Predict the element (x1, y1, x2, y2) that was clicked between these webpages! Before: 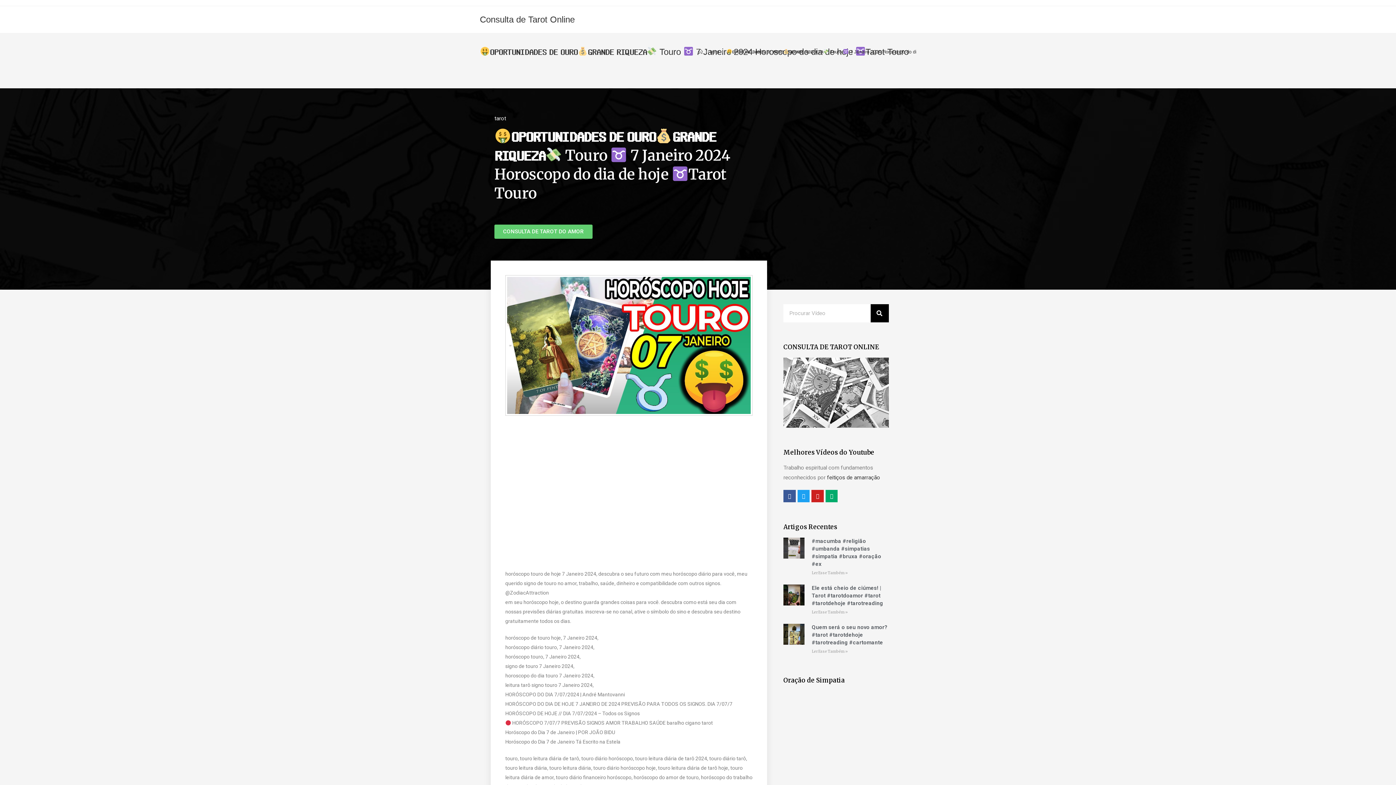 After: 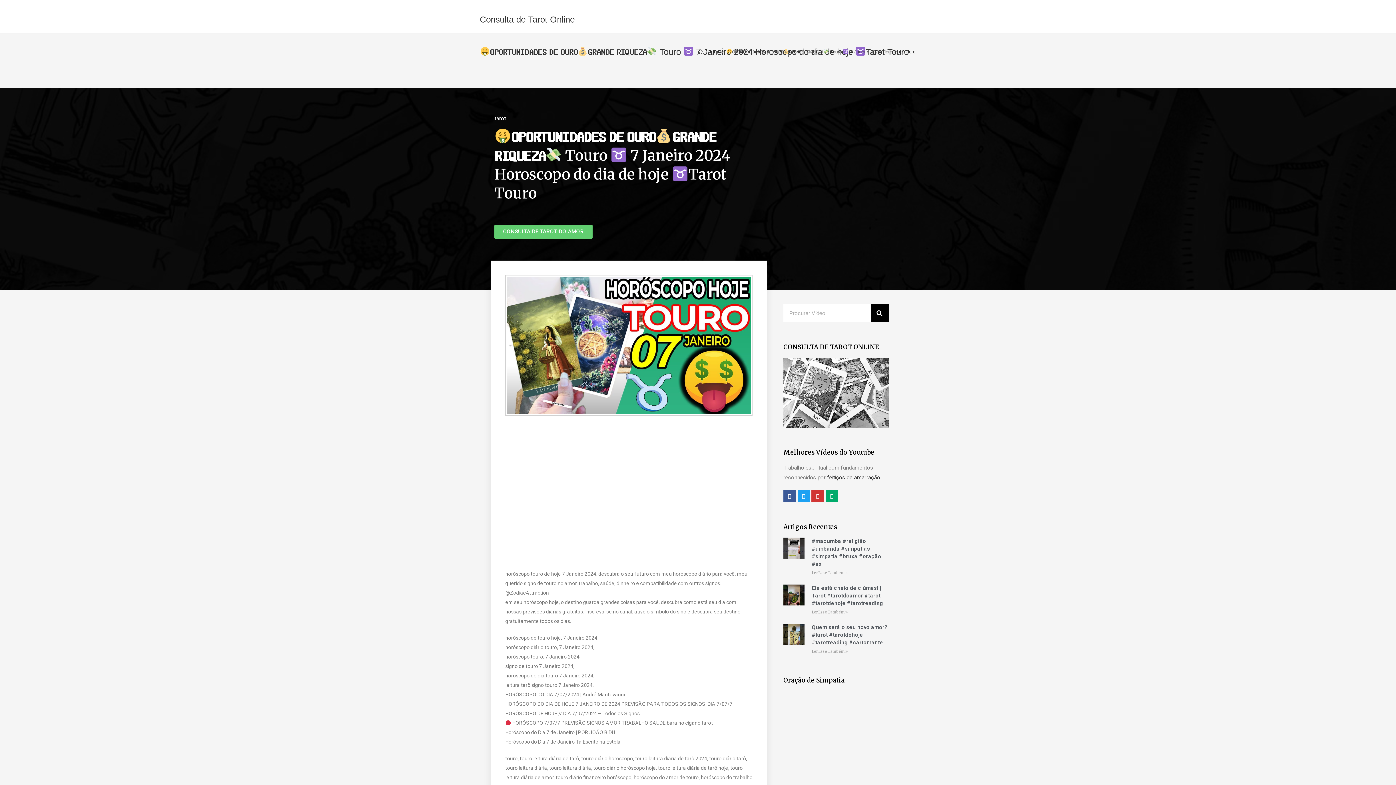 Action: bbox: (811, 490, 823, 502) label: Youtube